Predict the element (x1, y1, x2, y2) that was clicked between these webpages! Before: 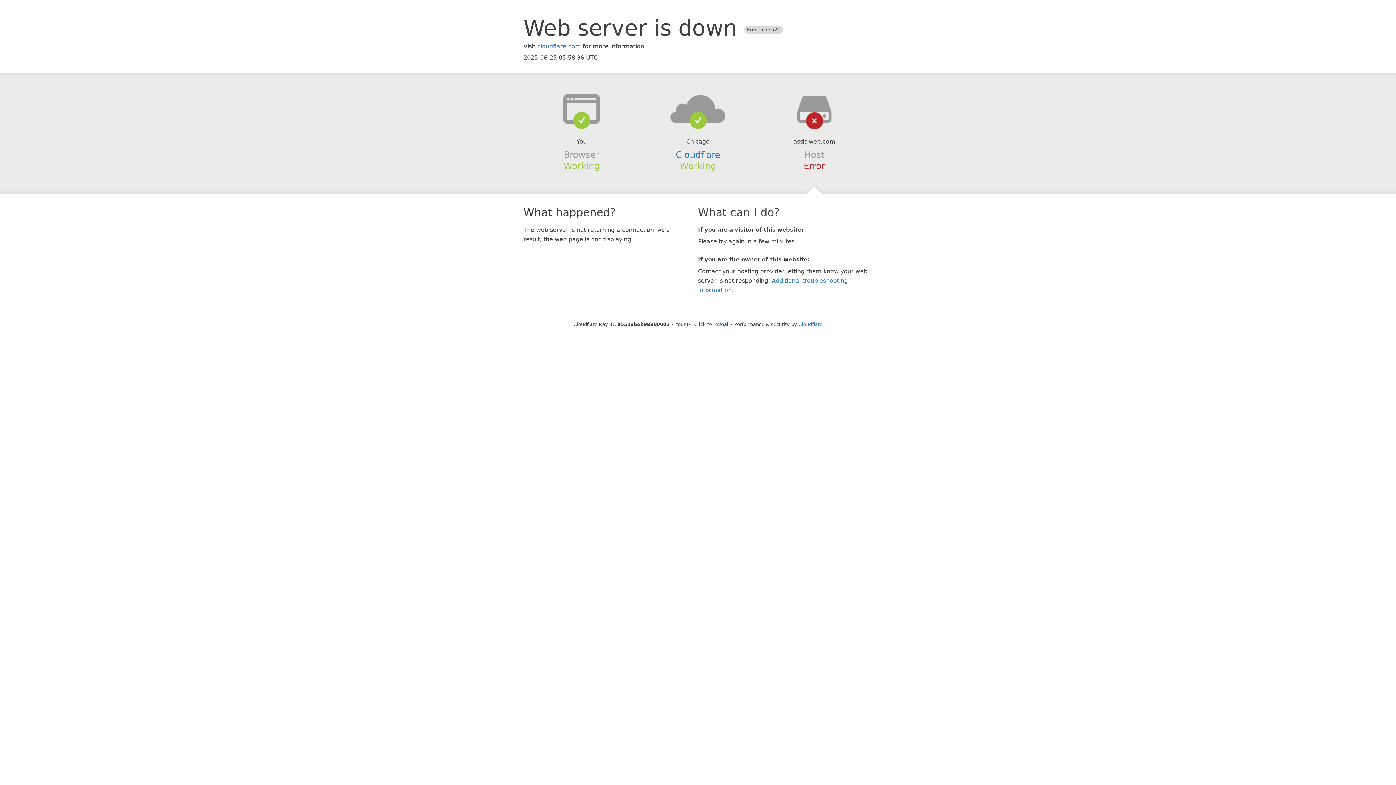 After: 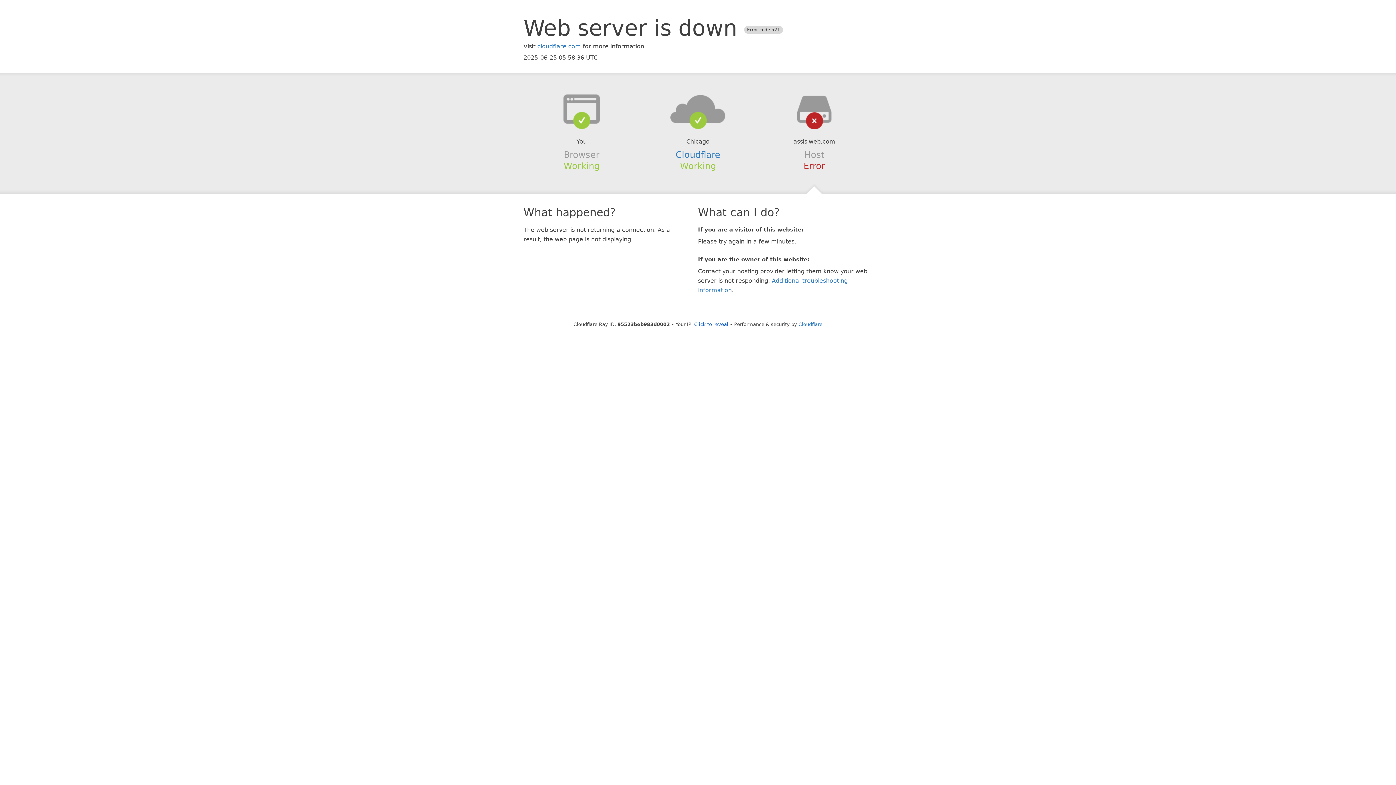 Action: bbox: (639, 94, 756, 123)